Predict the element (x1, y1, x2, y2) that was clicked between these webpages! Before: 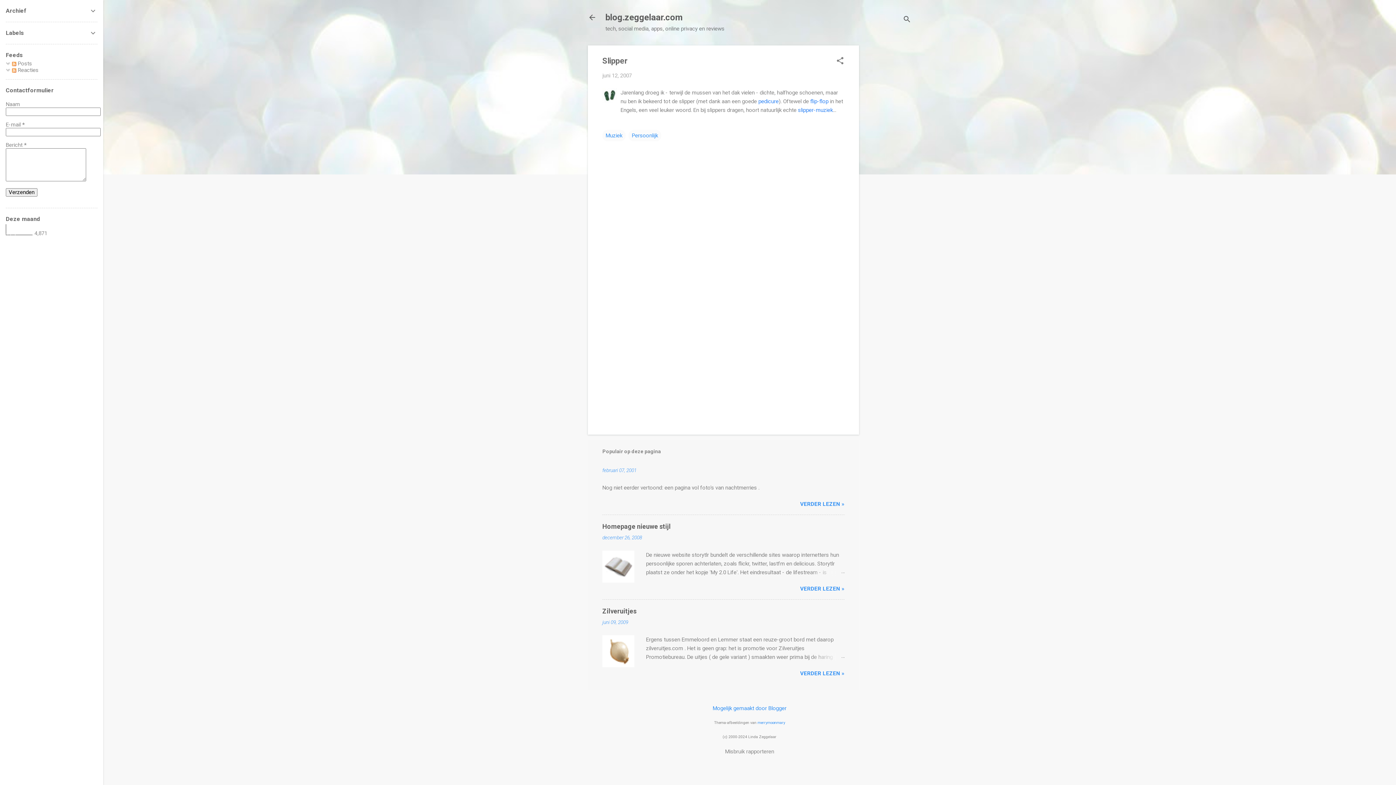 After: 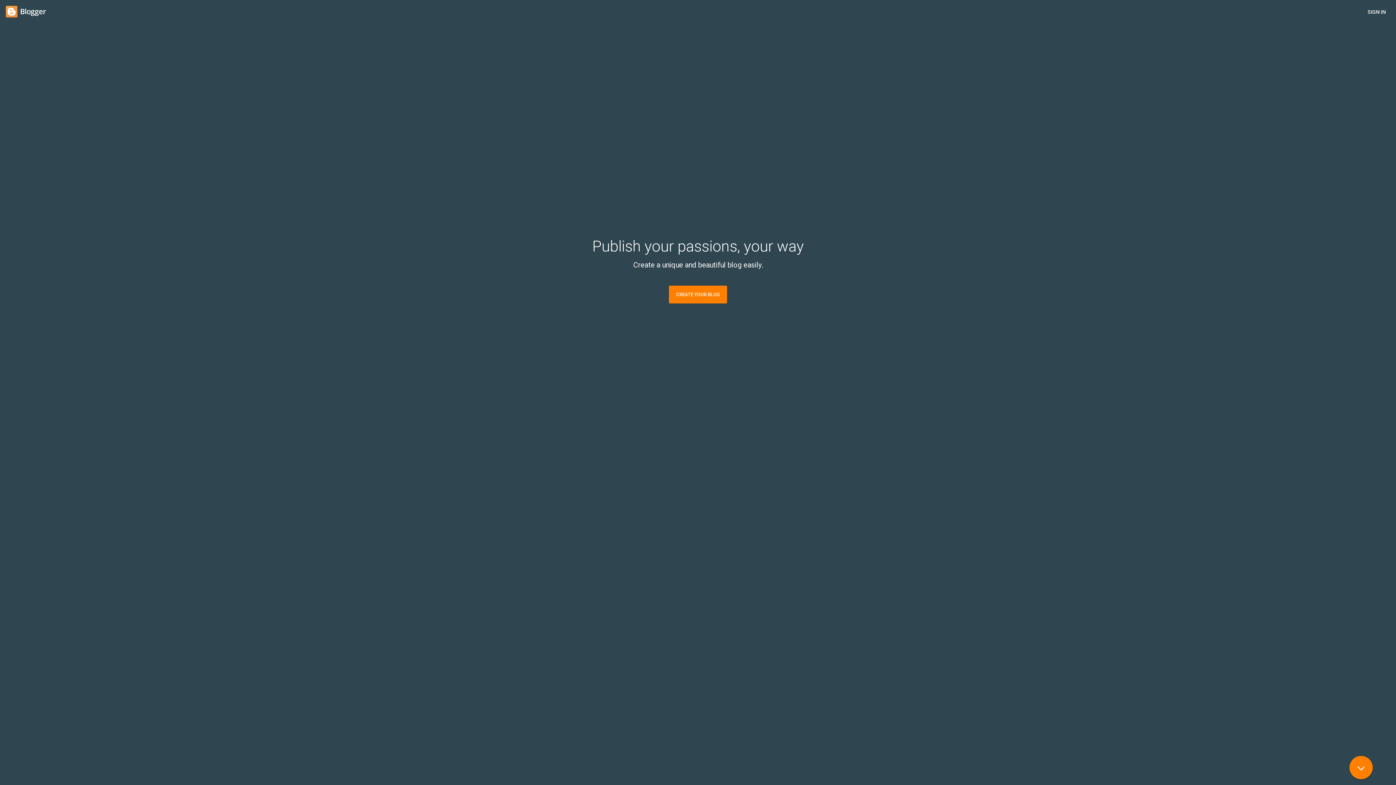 Action: bbox: (712, 705, 786, 711) label: Mogelijk gemaakt door Blogger